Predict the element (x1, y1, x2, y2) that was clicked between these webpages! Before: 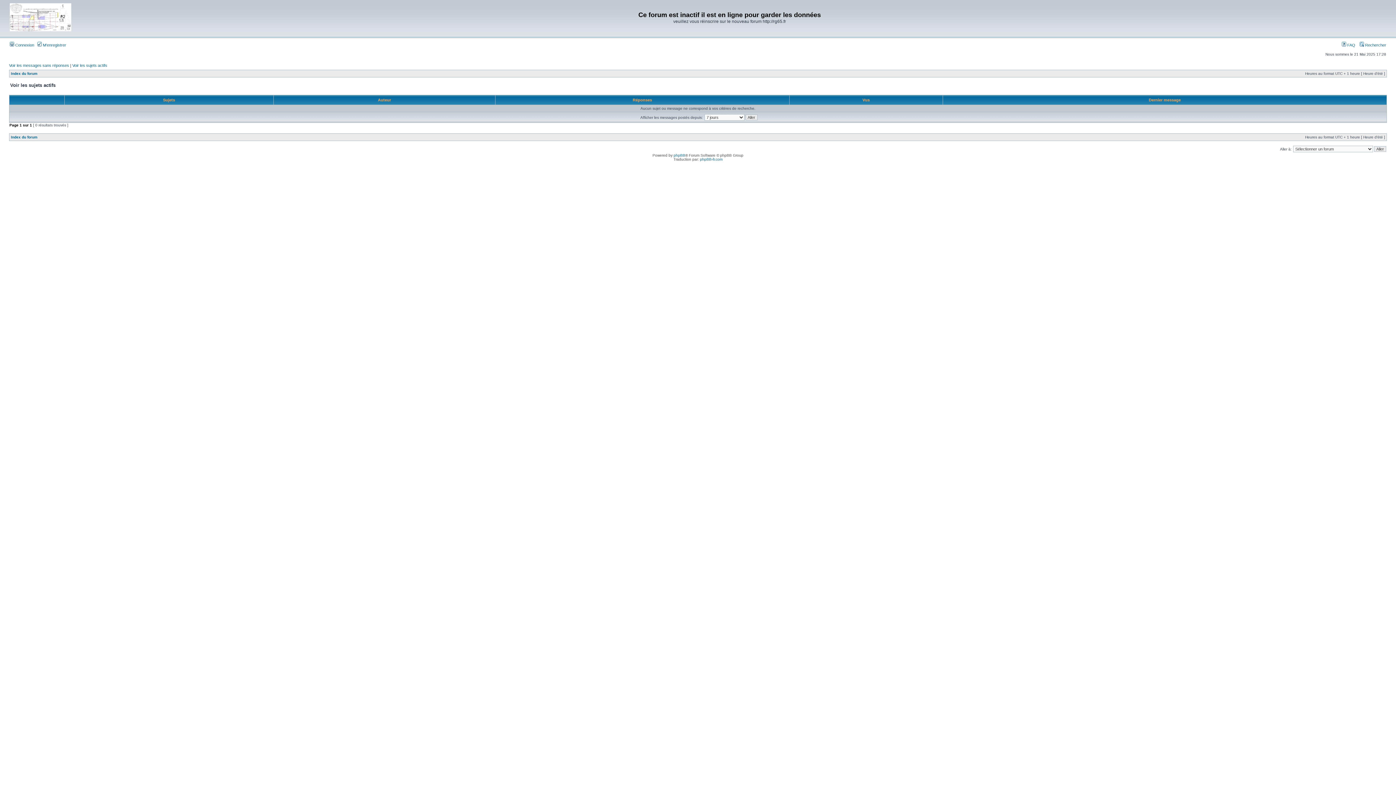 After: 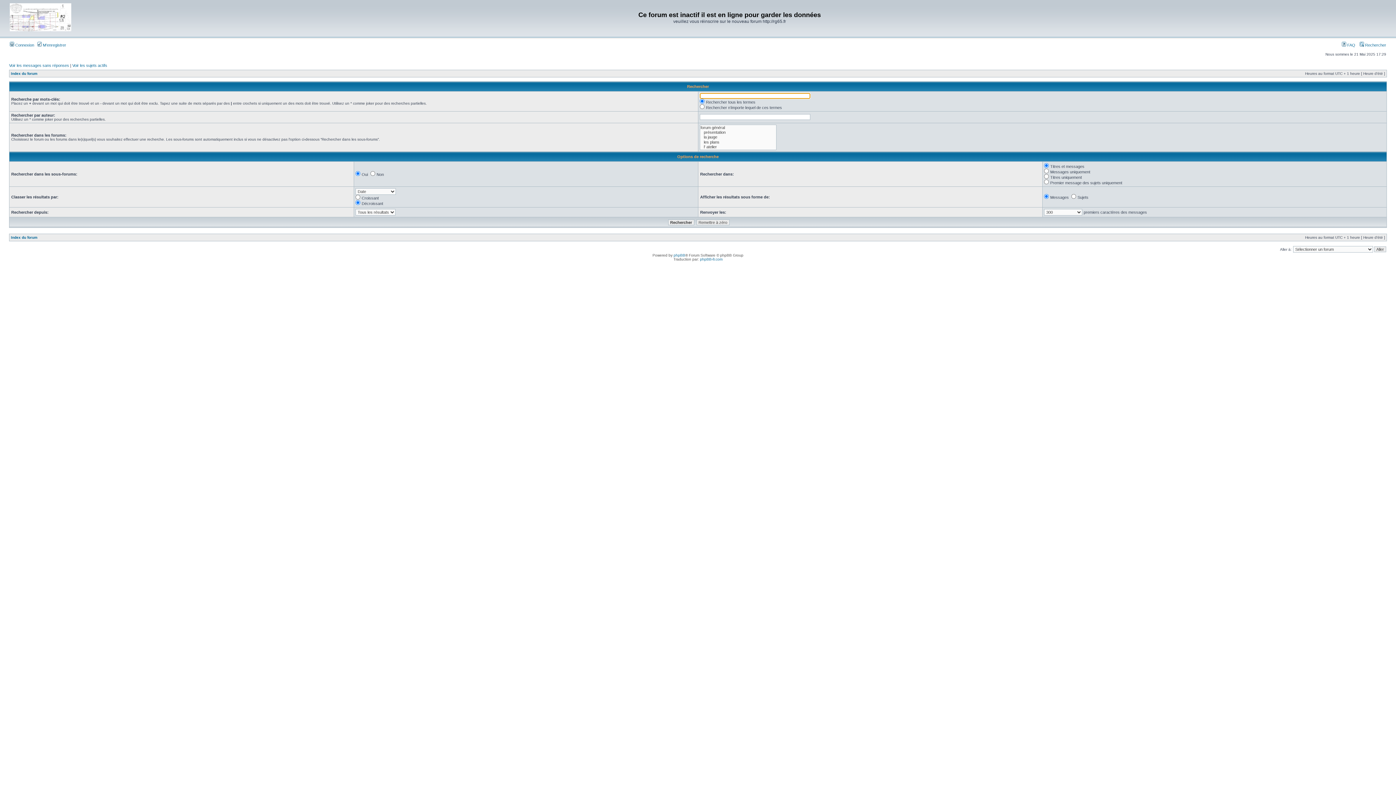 Action: label:  Rechercher bbox: (1360, 42, 1386, 47)